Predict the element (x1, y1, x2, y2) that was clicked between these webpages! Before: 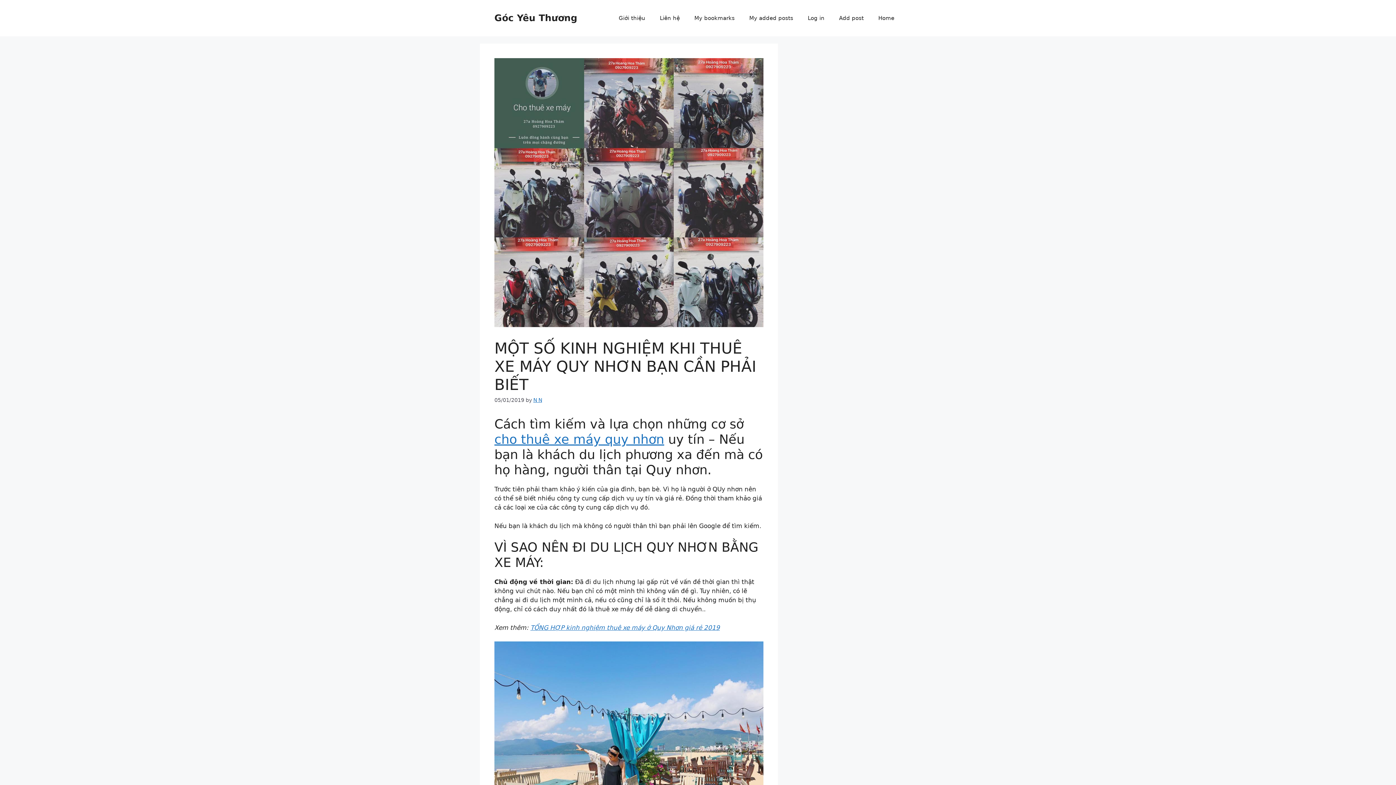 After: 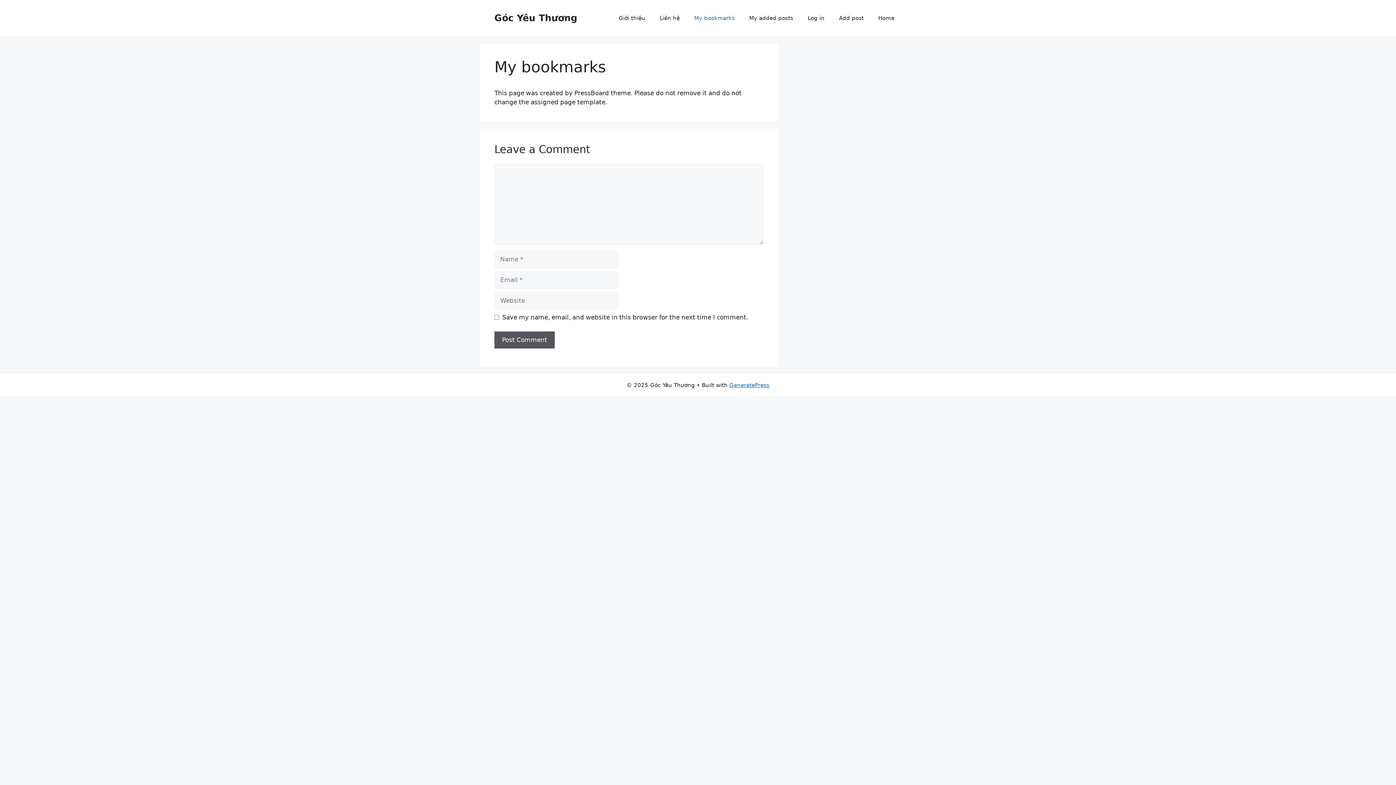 Action: bbox: (687, 7, 742, 29) label: My bookmarks